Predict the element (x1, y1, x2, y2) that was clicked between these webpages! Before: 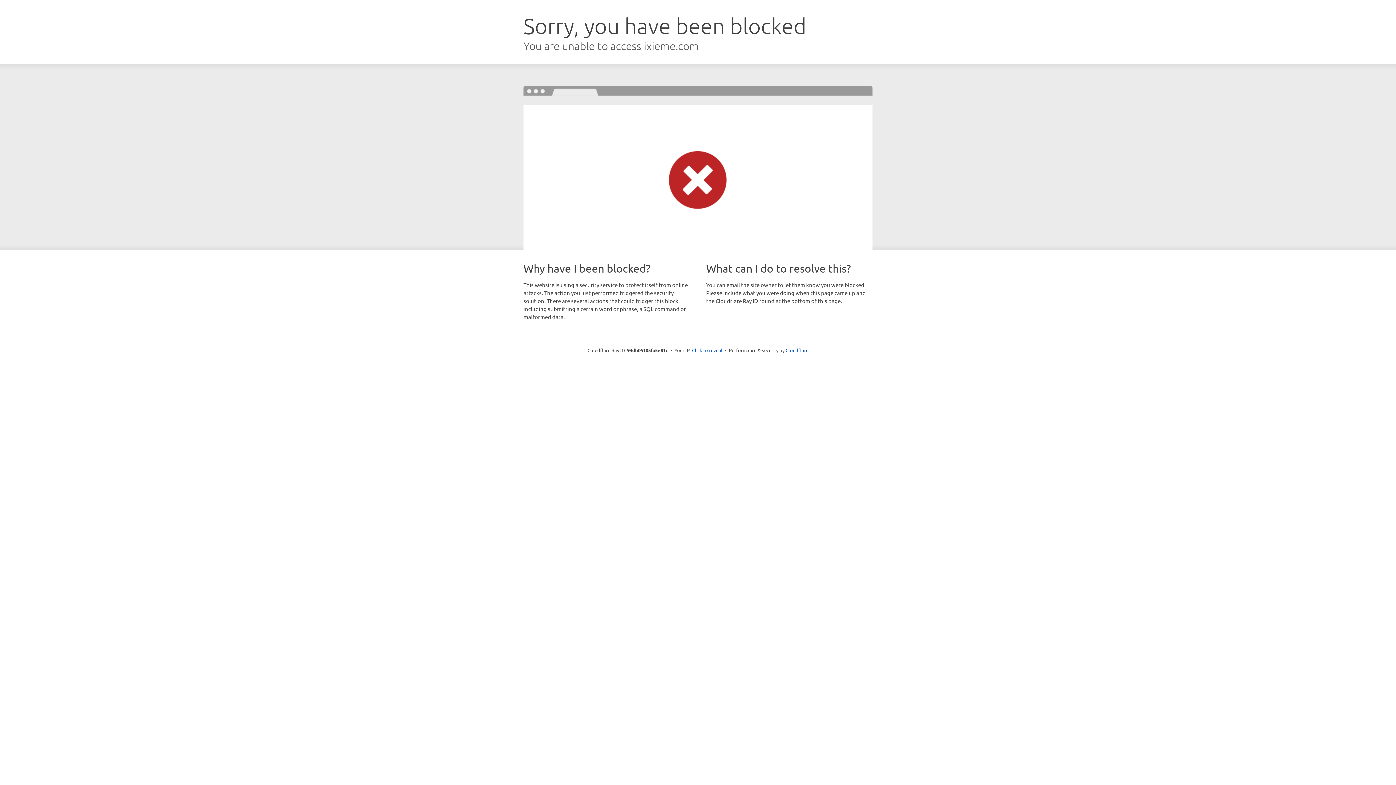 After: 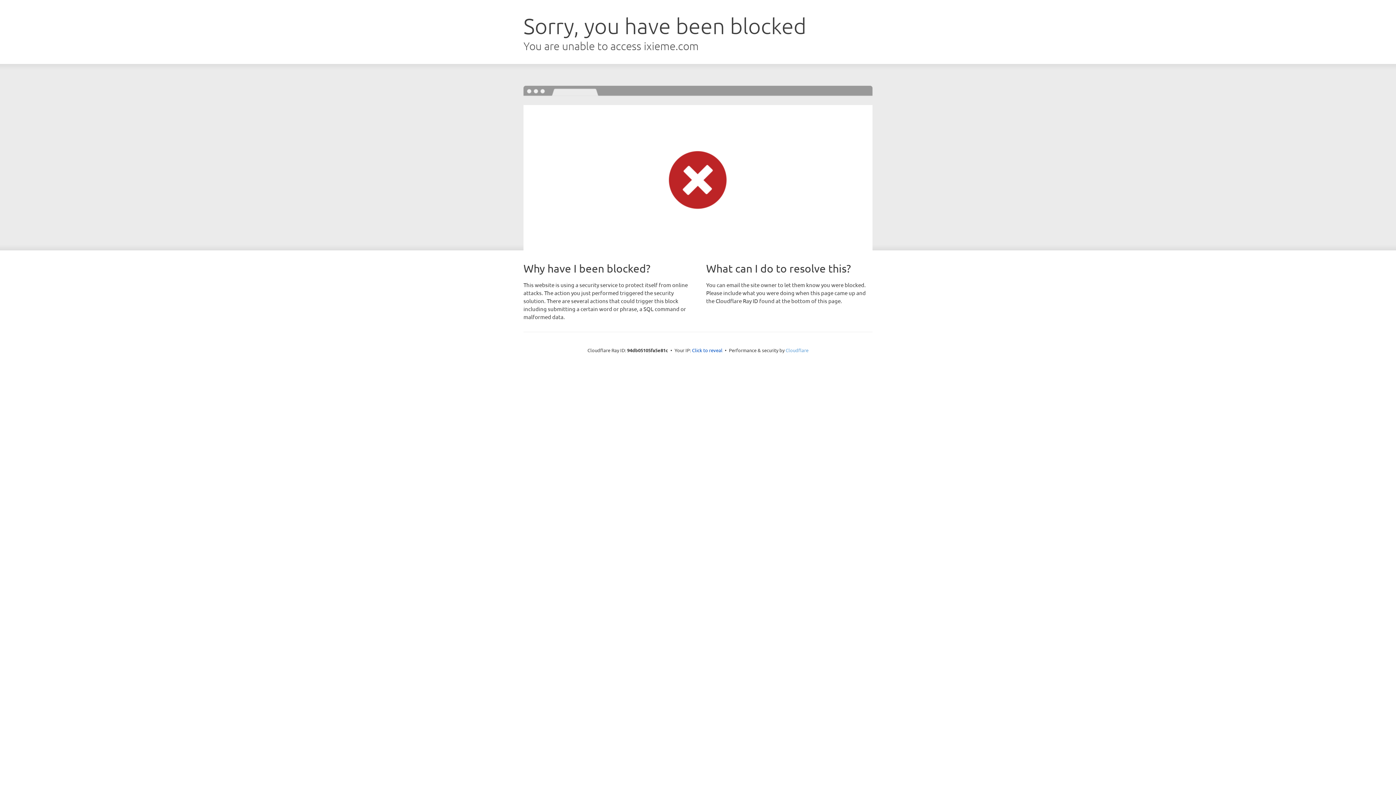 Action: label: Cloudflare bbox: (785, 347, 808, 353)